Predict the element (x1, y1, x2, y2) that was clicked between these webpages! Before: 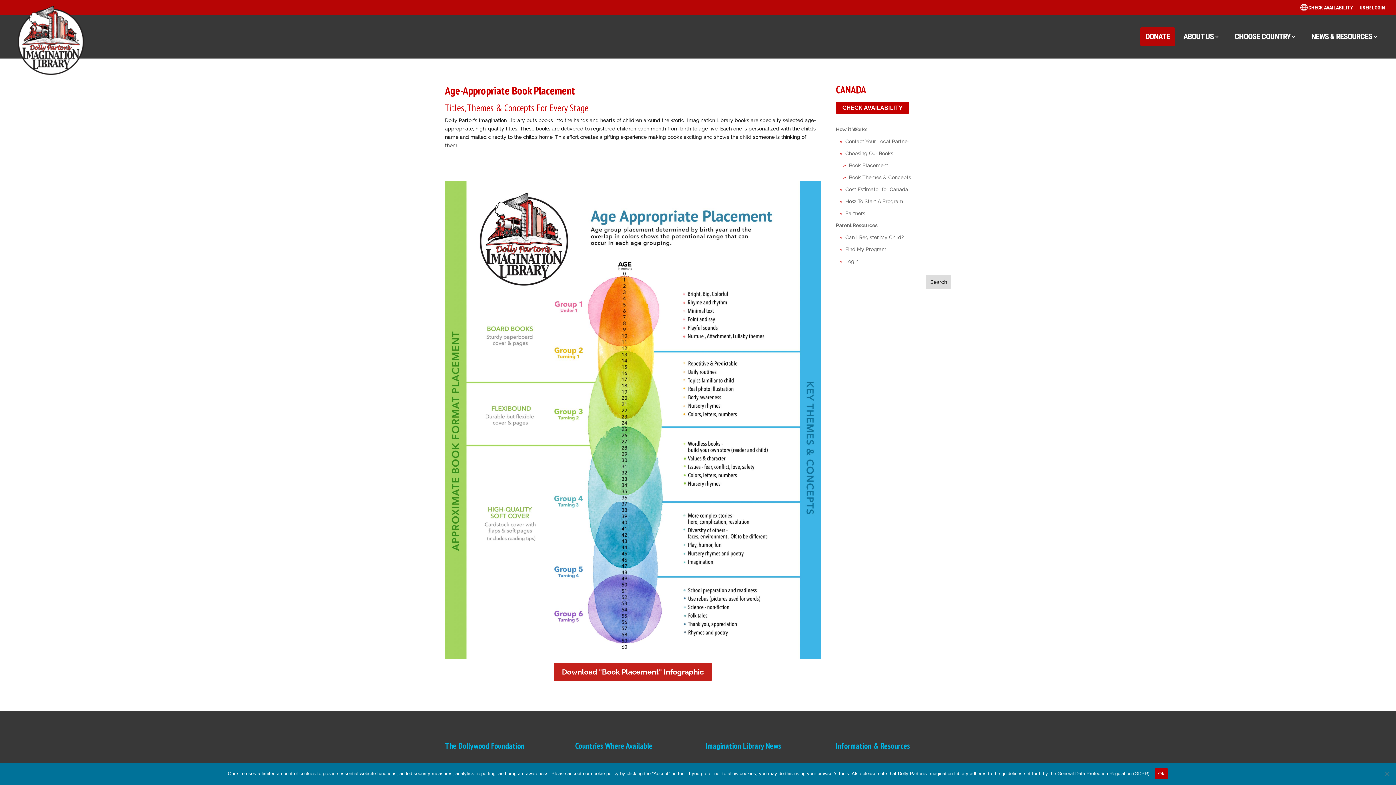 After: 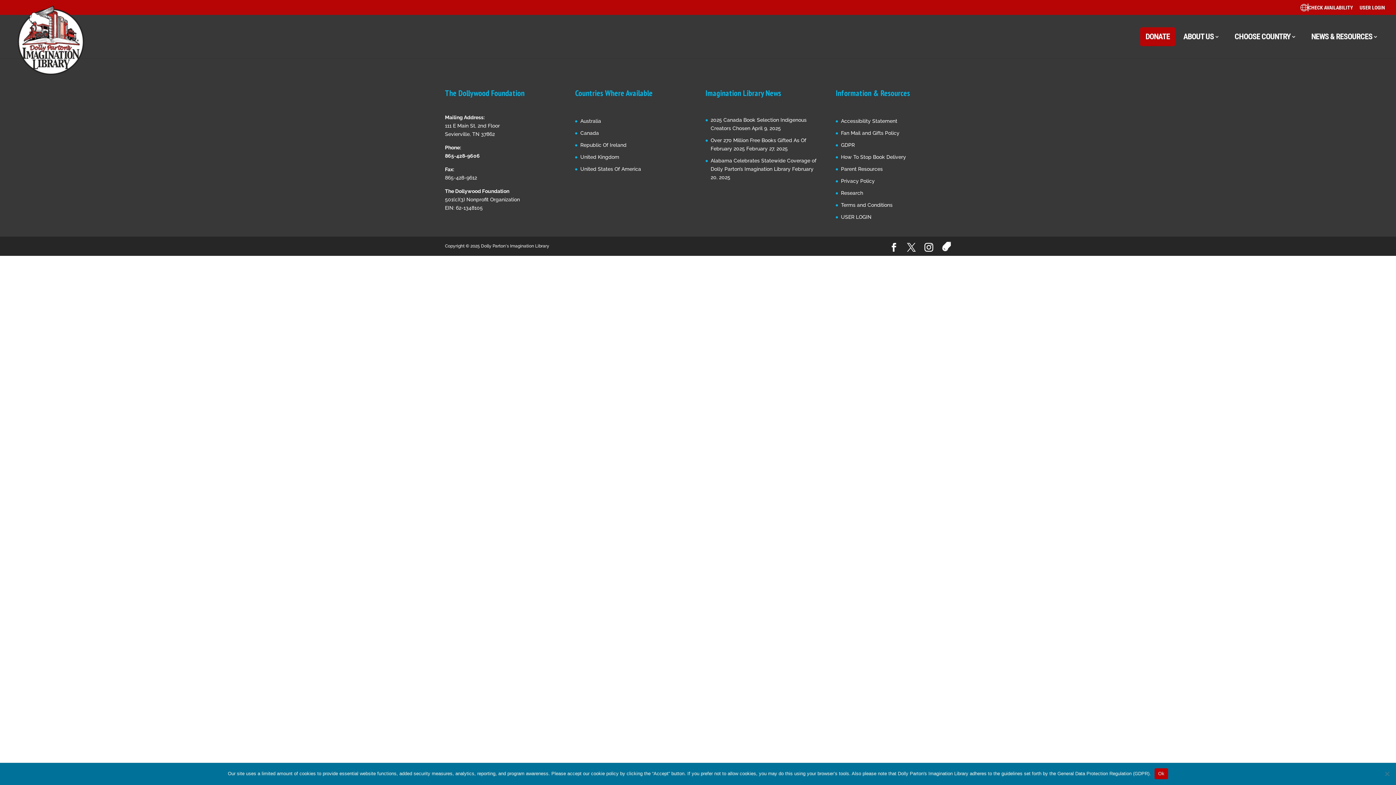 Action: bbox: (1308, 4, 1353, 10) label: CHECK AVAILABILITY